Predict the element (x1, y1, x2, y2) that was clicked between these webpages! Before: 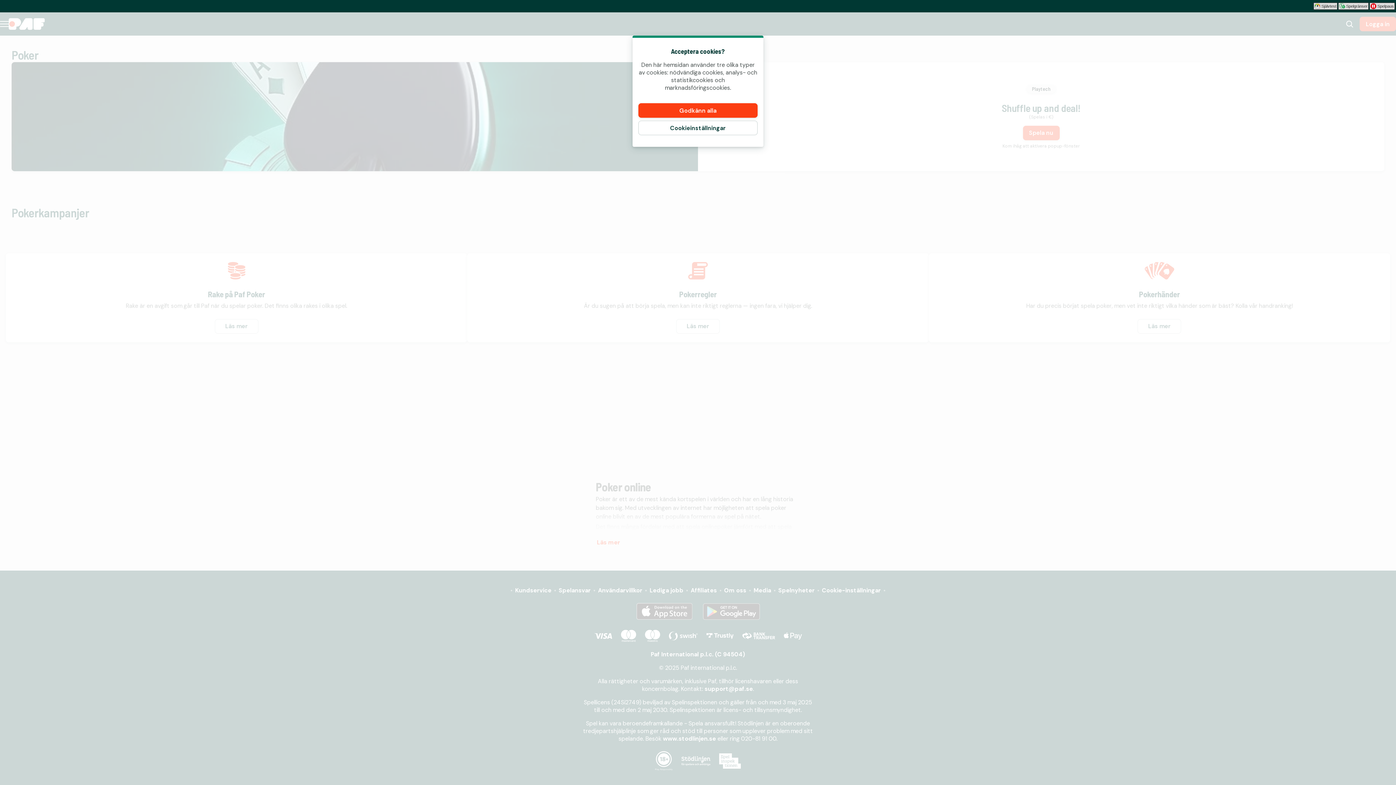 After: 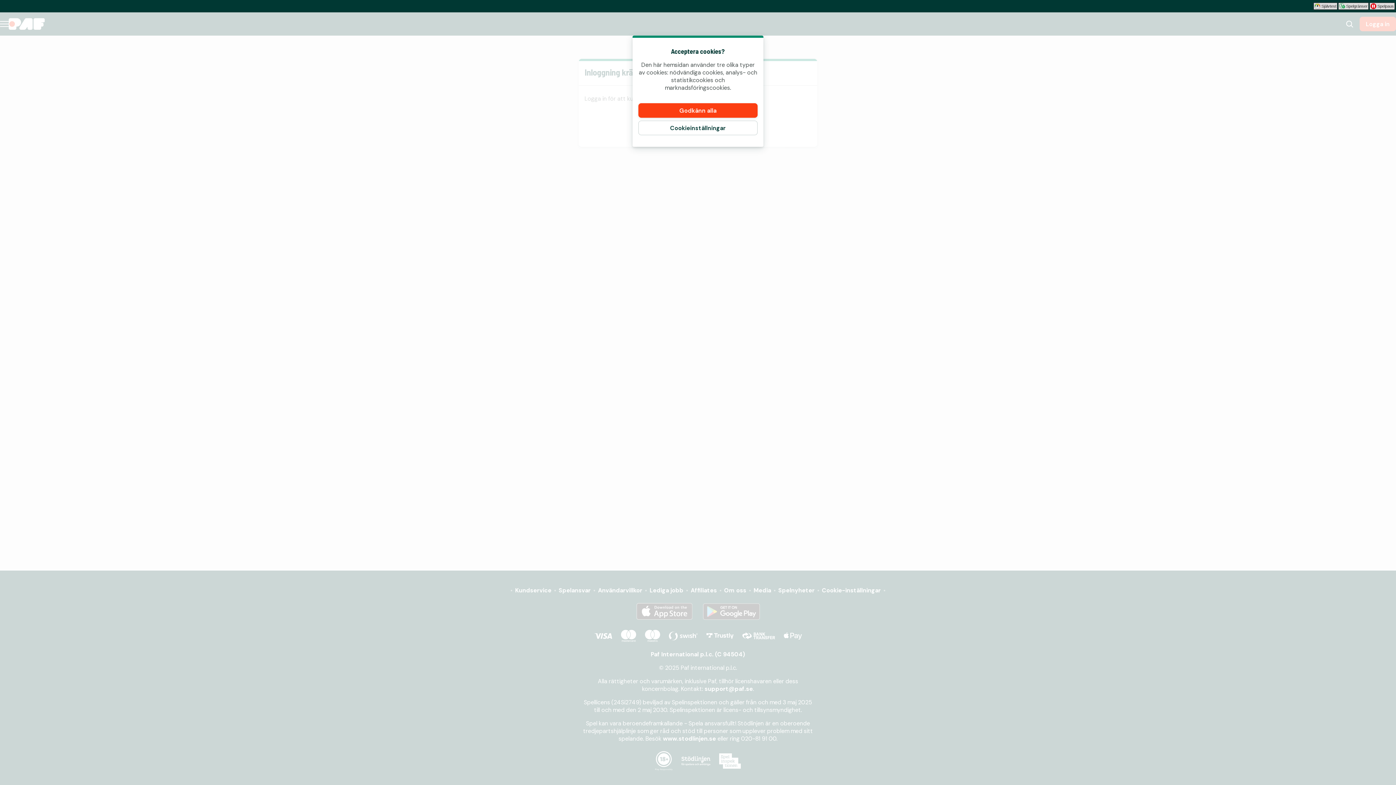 Action: label: Ändra dina spelgränser bbox: (1338, 2, 1369, 9)